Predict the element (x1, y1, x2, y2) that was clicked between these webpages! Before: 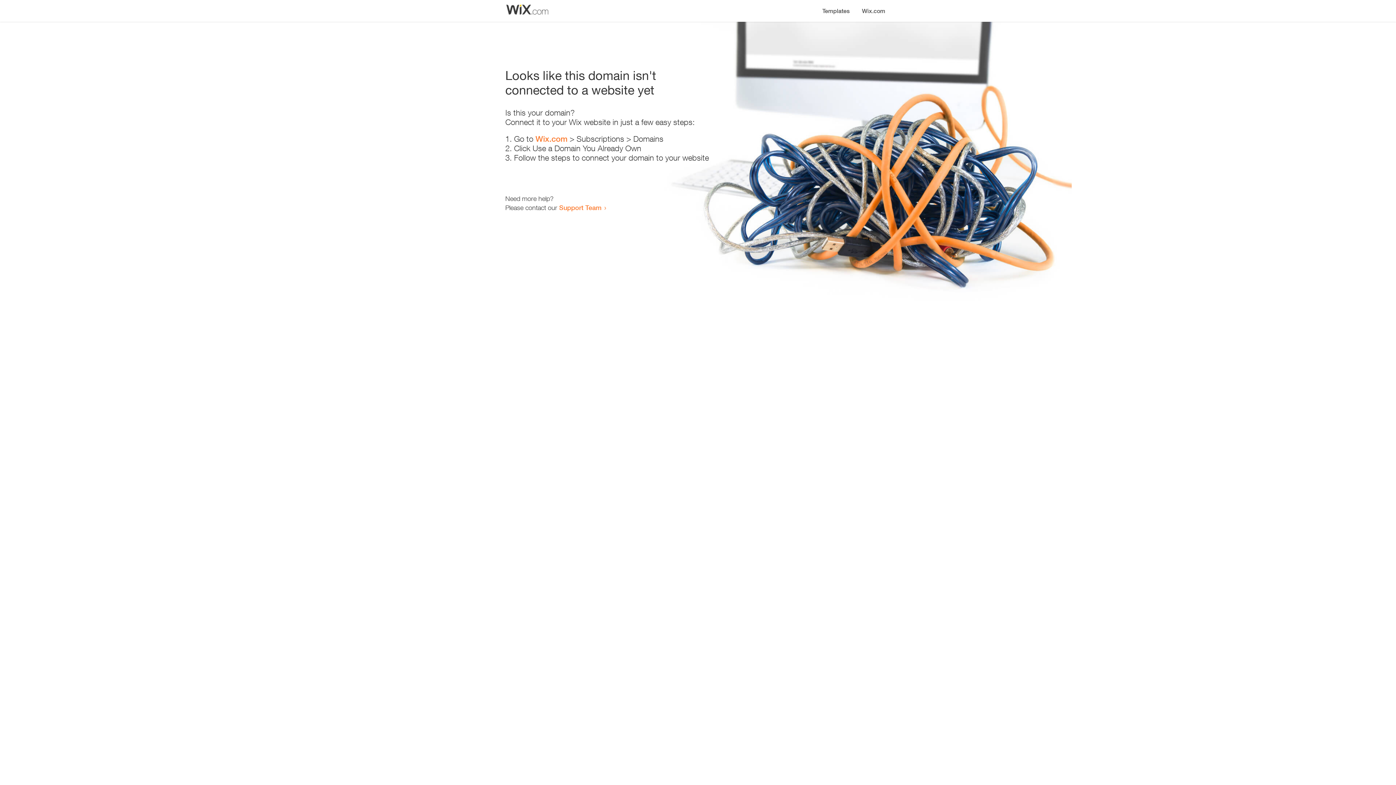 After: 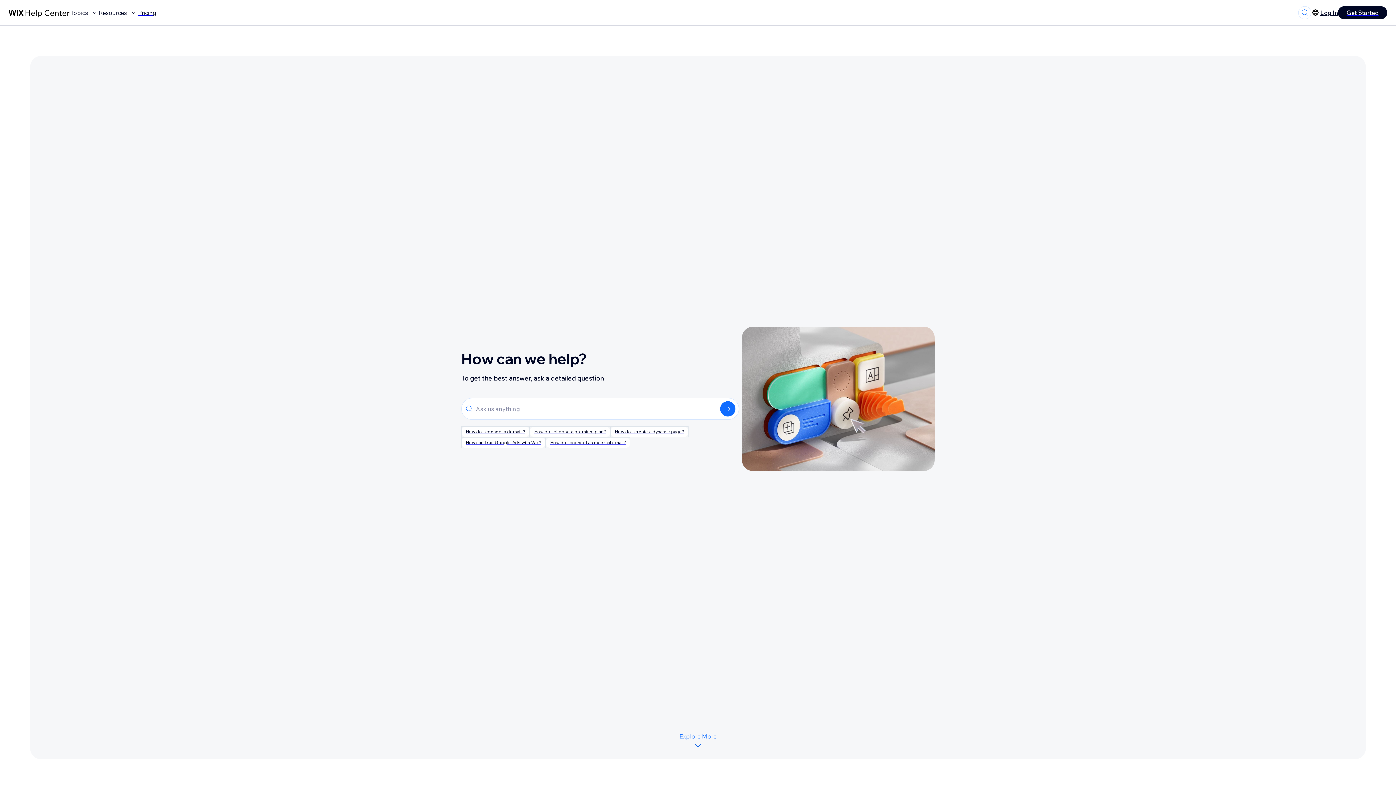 Action: bbox: (559, 203, 601, 211) label: Support Team